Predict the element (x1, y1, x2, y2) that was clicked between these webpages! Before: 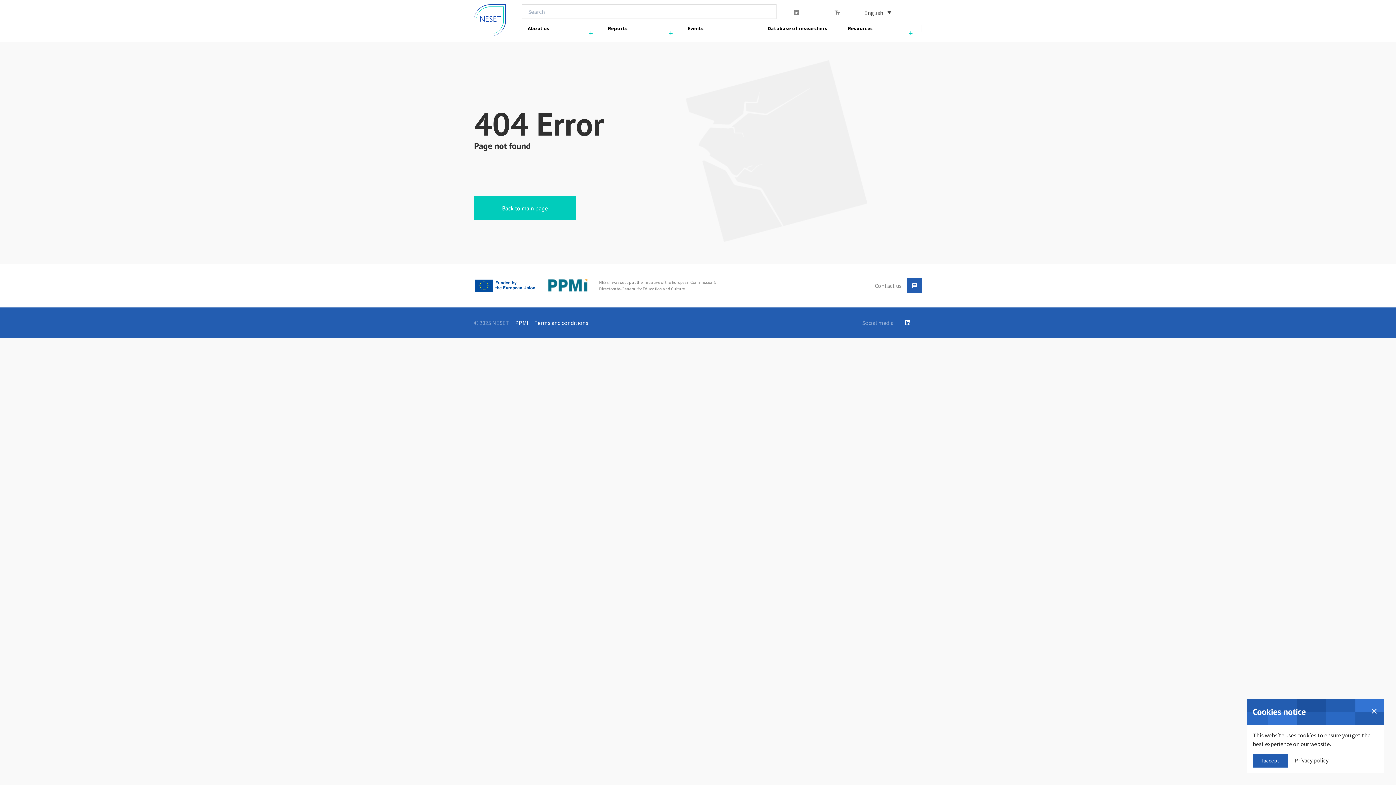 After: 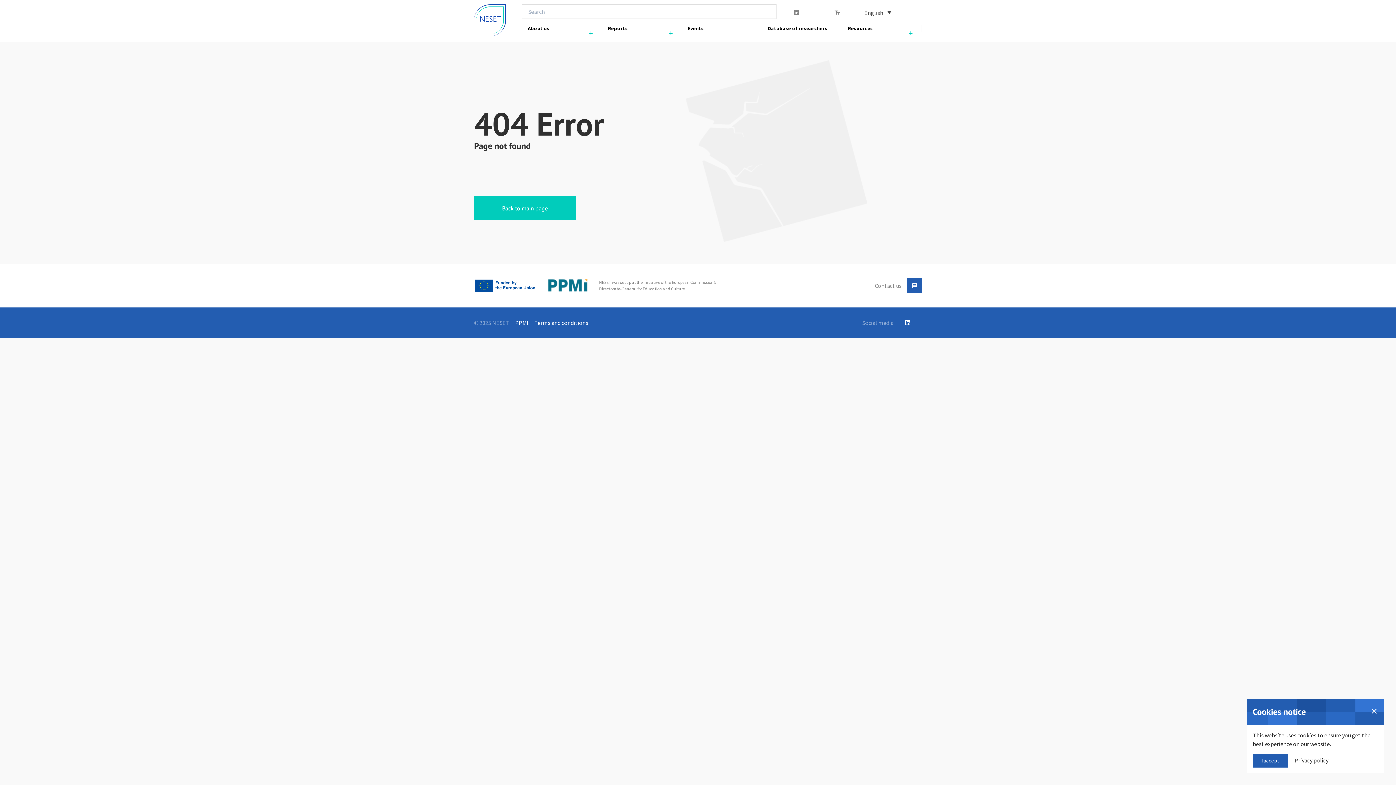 Action: label: PPMI bbox: (515, 319, 528, 326)